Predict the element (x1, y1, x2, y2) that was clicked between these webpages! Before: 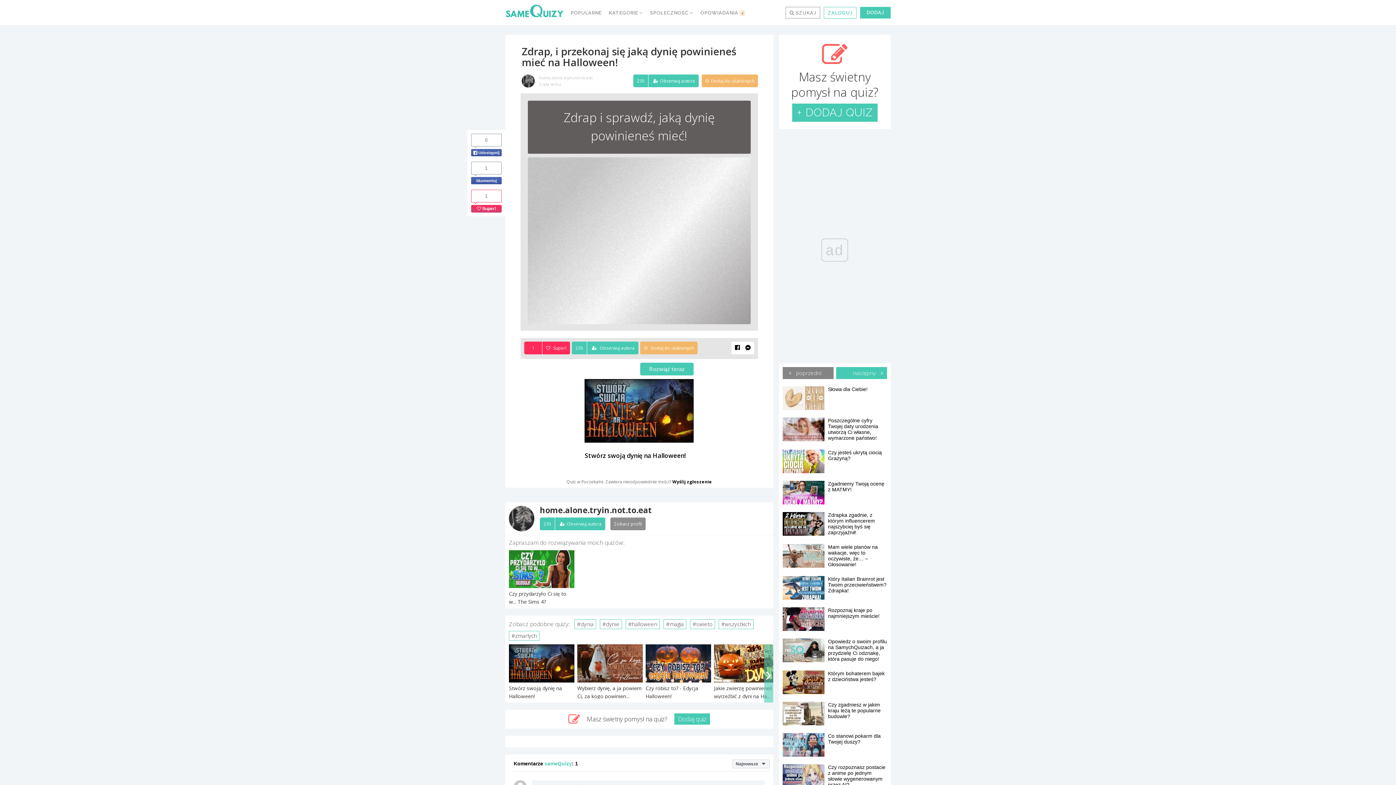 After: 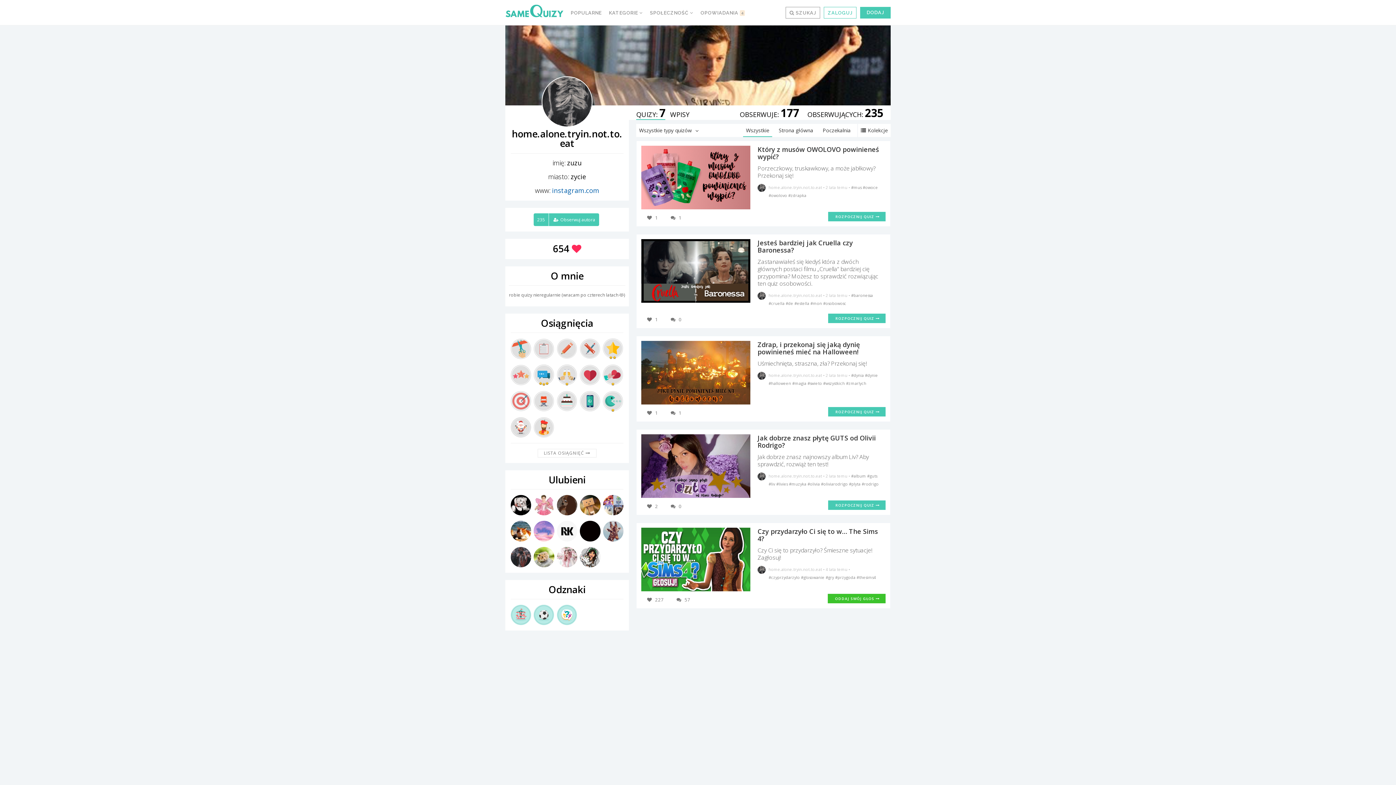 Action: label: home.alone.tryin.not.to.eat bbox: (505, 506, 773, 514)